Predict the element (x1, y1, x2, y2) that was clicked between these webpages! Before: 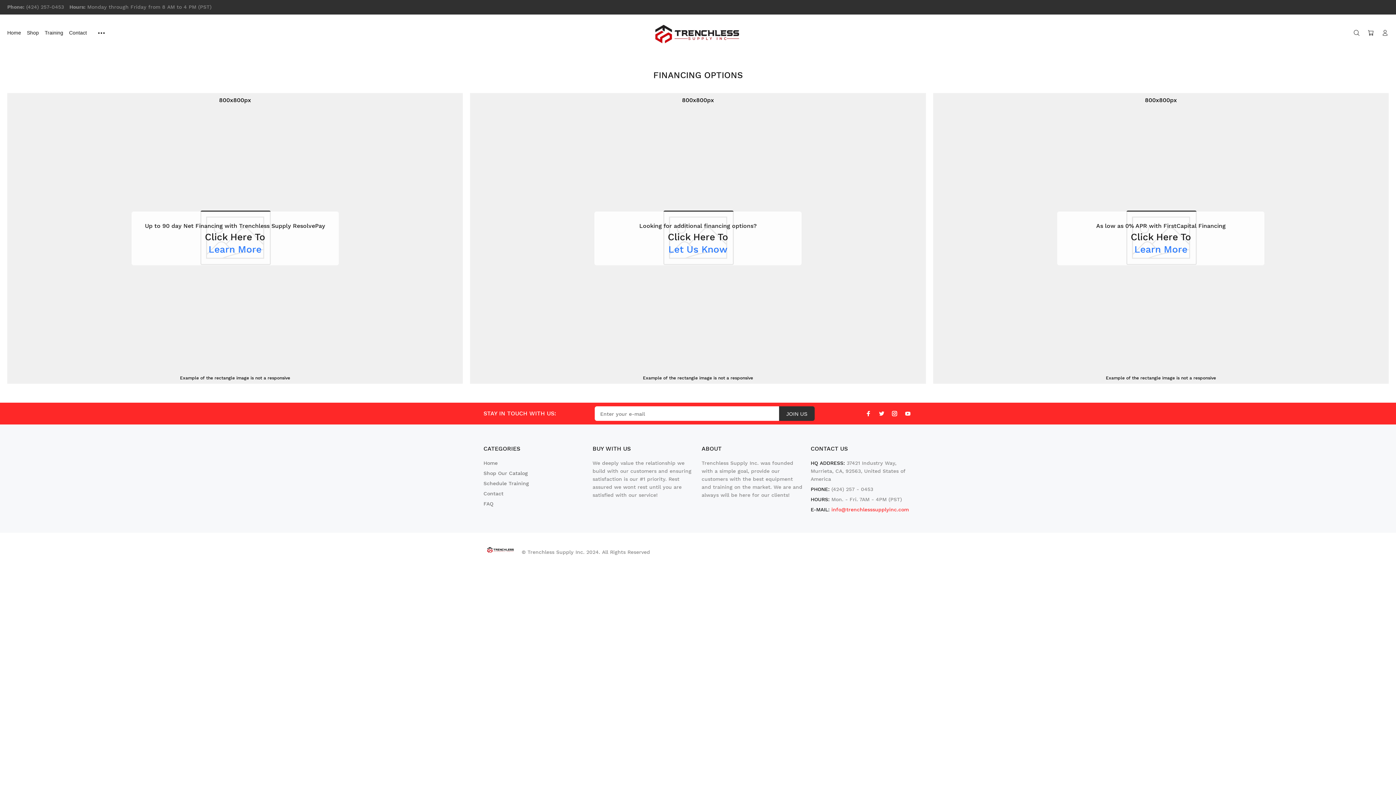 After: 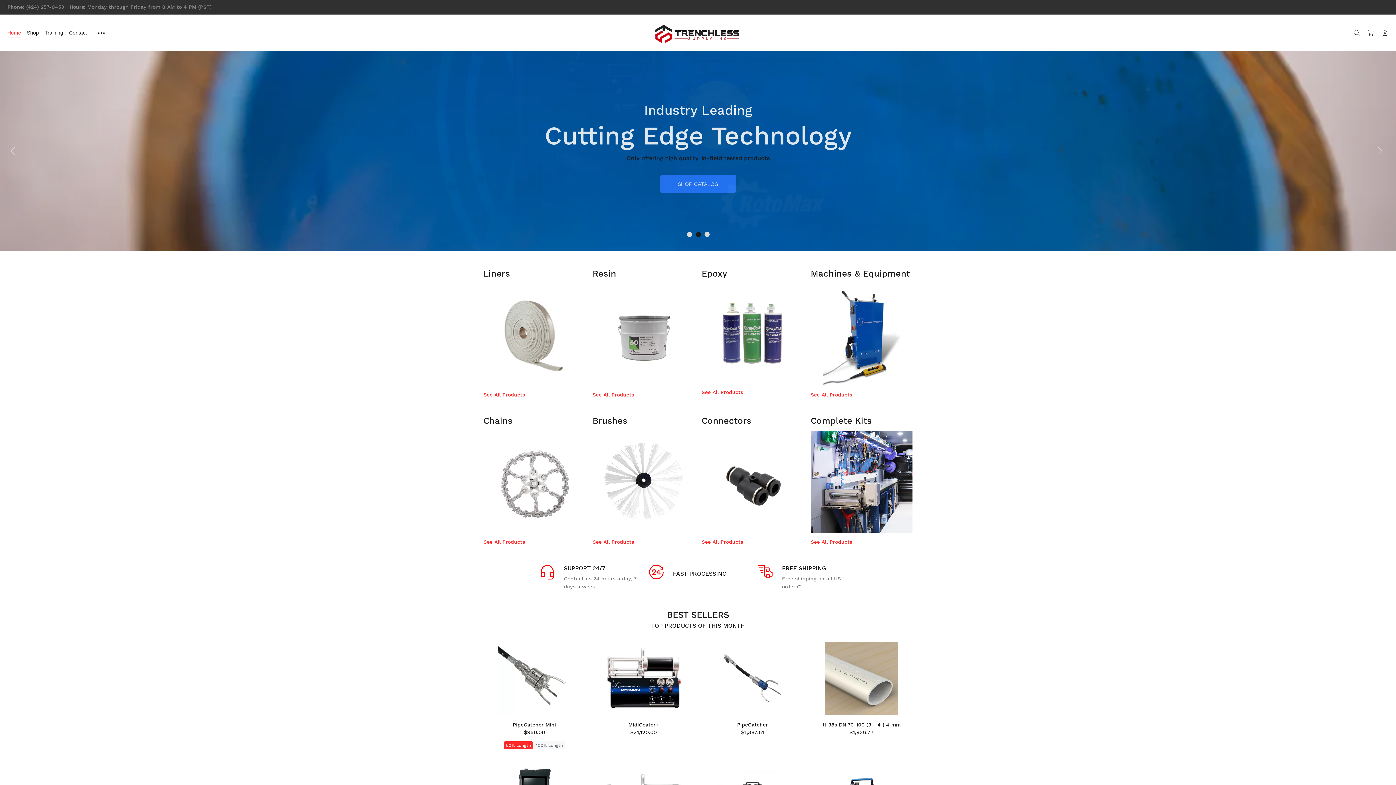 Action: bbox: (643, -12, 752, 72)